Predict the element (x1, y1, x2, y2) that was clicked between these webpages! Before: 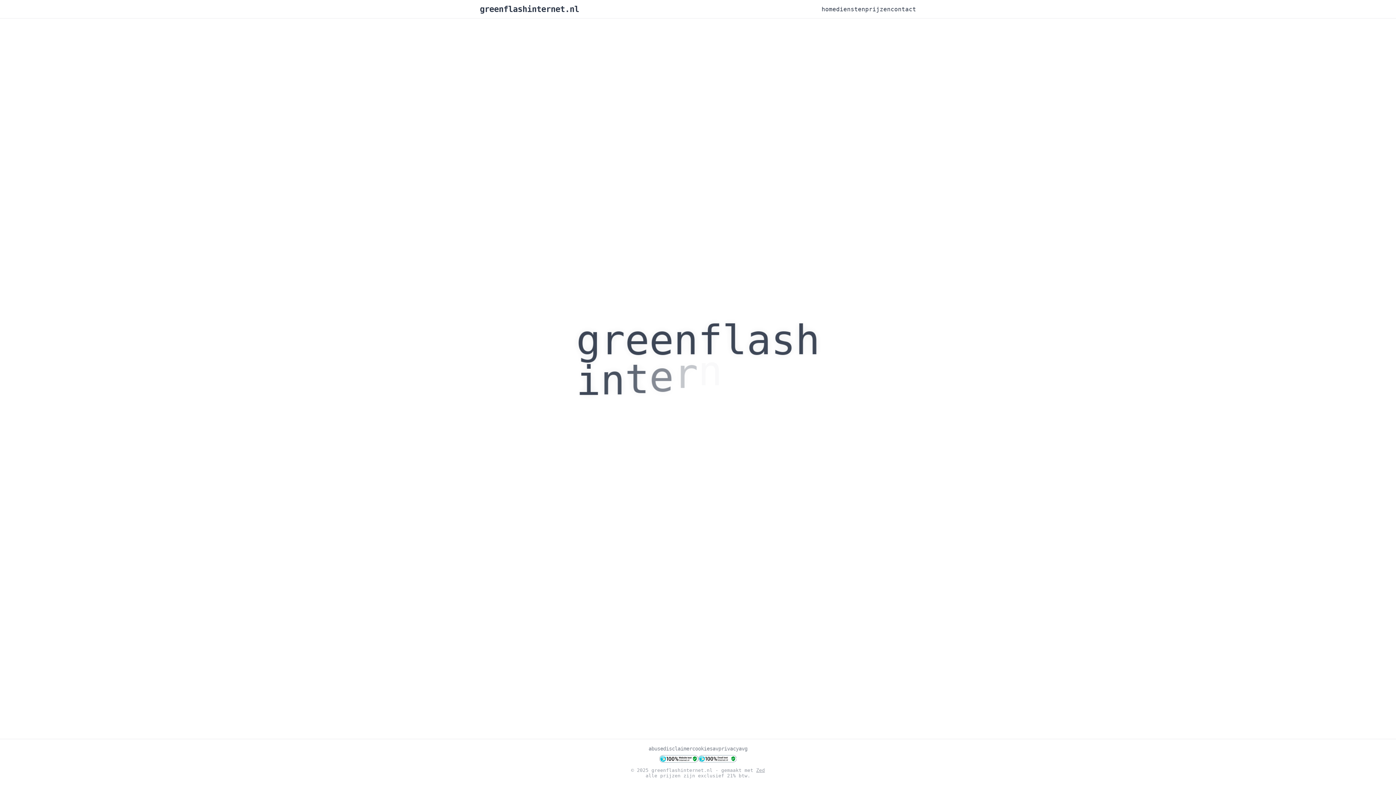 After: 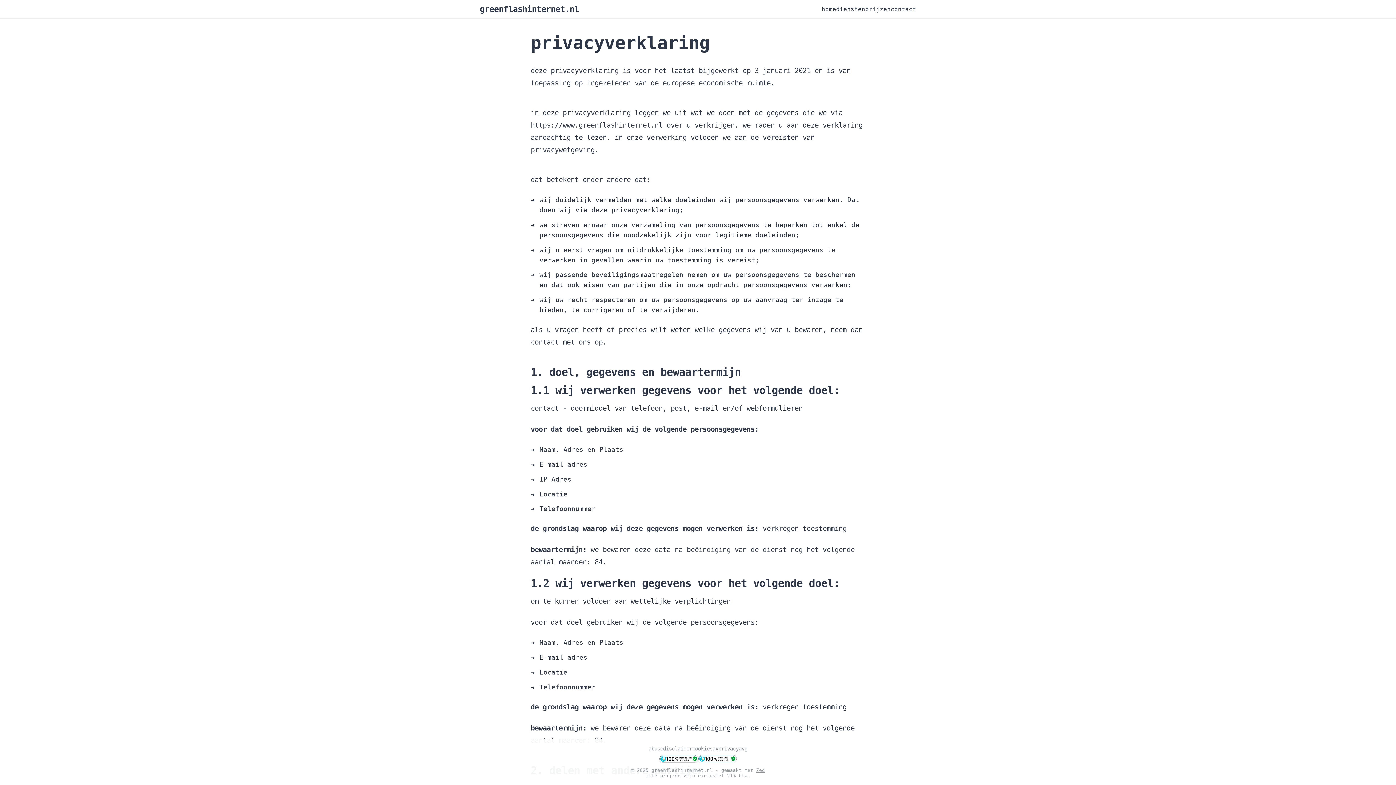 Action: bbox: (718, 746, 738, 752) label: privacy